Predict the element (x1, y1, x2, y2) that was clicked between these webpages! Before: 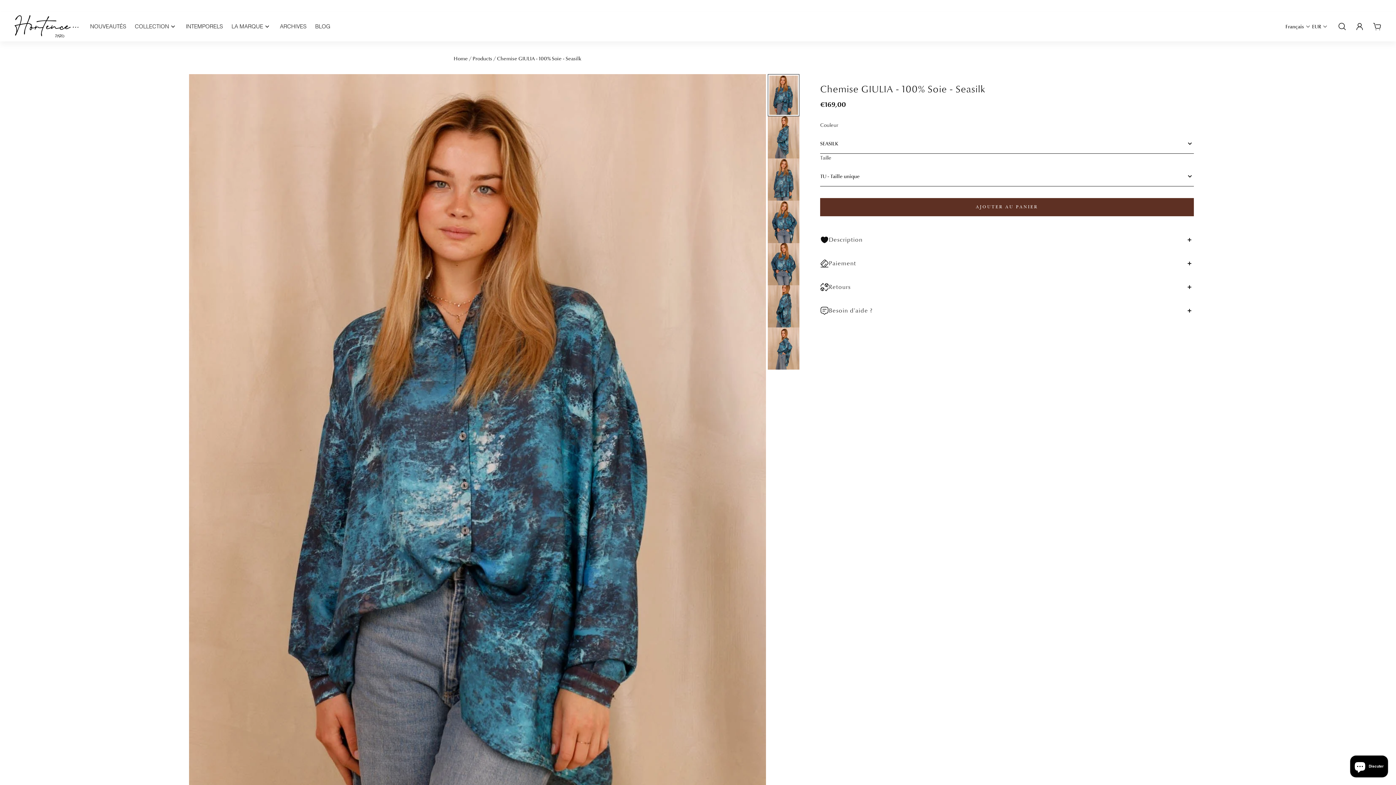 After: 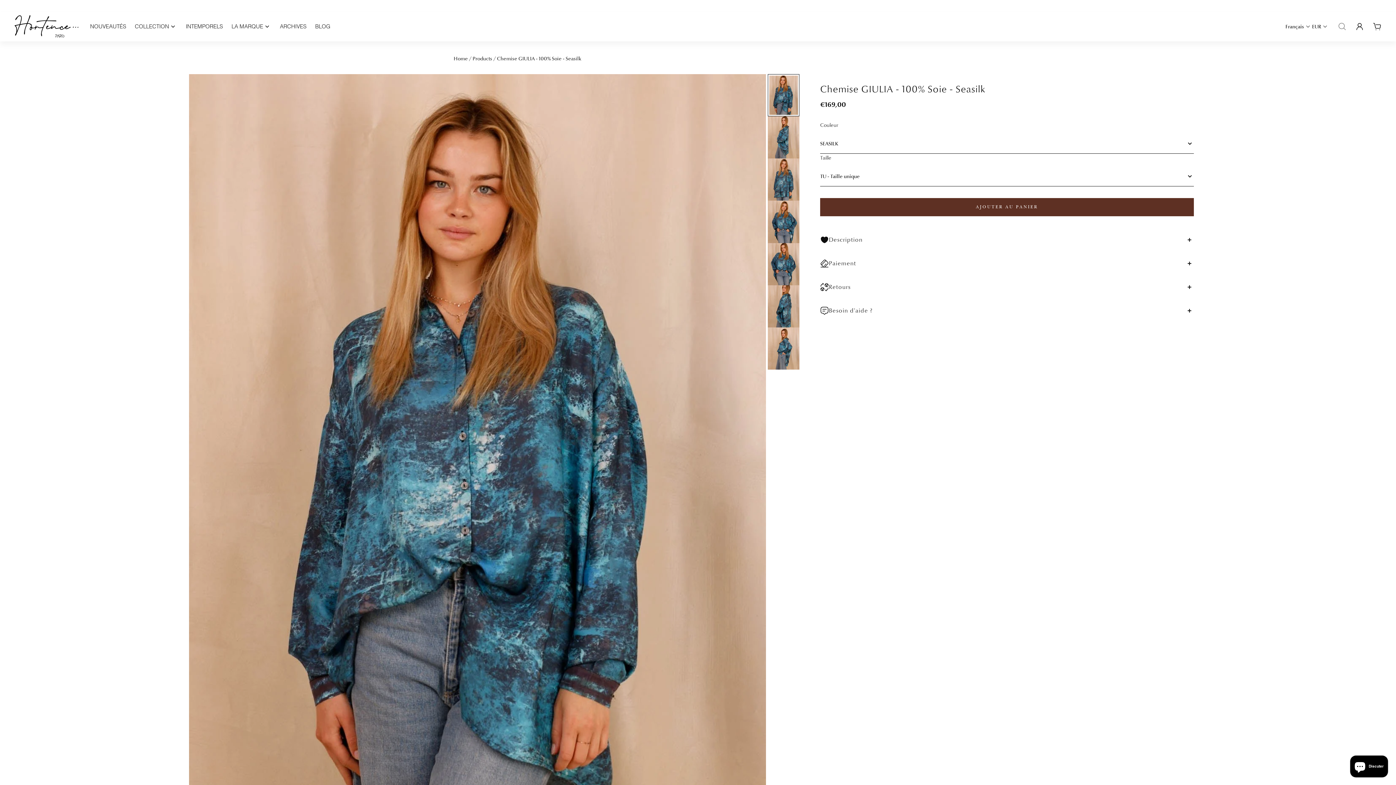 Action: label: Tiroir de recherche bbox: (1333, 18, 1351, 34)